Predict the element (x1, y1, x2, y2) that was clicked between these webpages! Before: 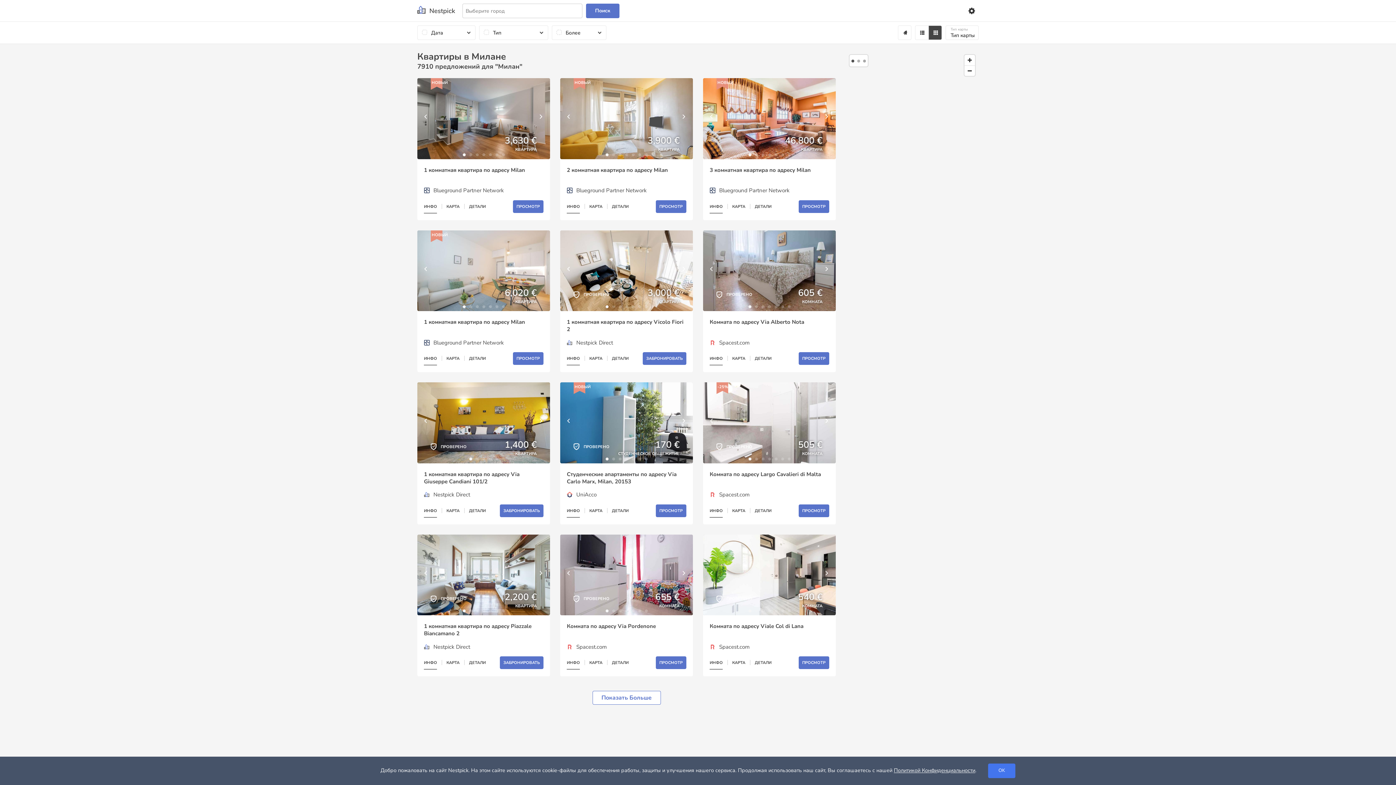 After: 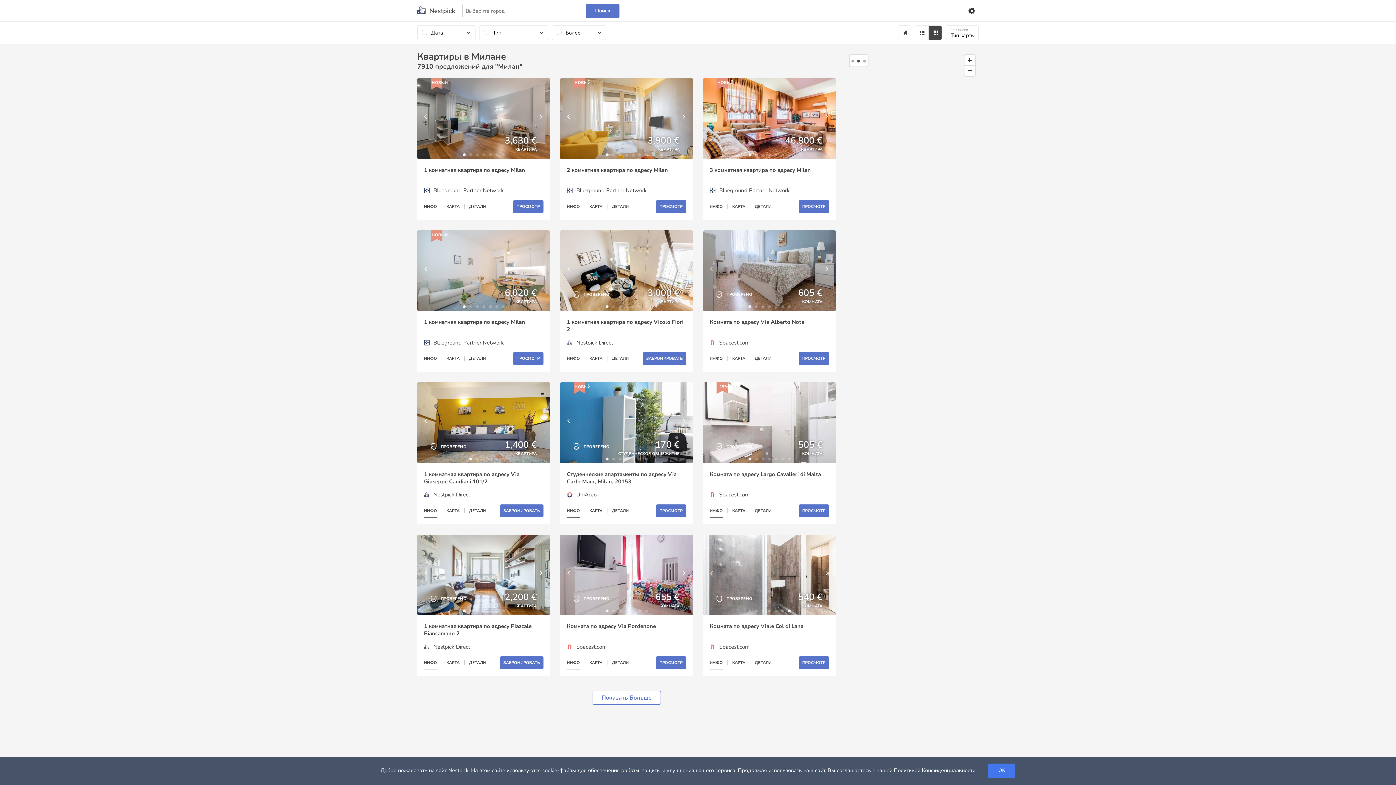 Action: bbox: (703, 533, 721, 614) label: Previous